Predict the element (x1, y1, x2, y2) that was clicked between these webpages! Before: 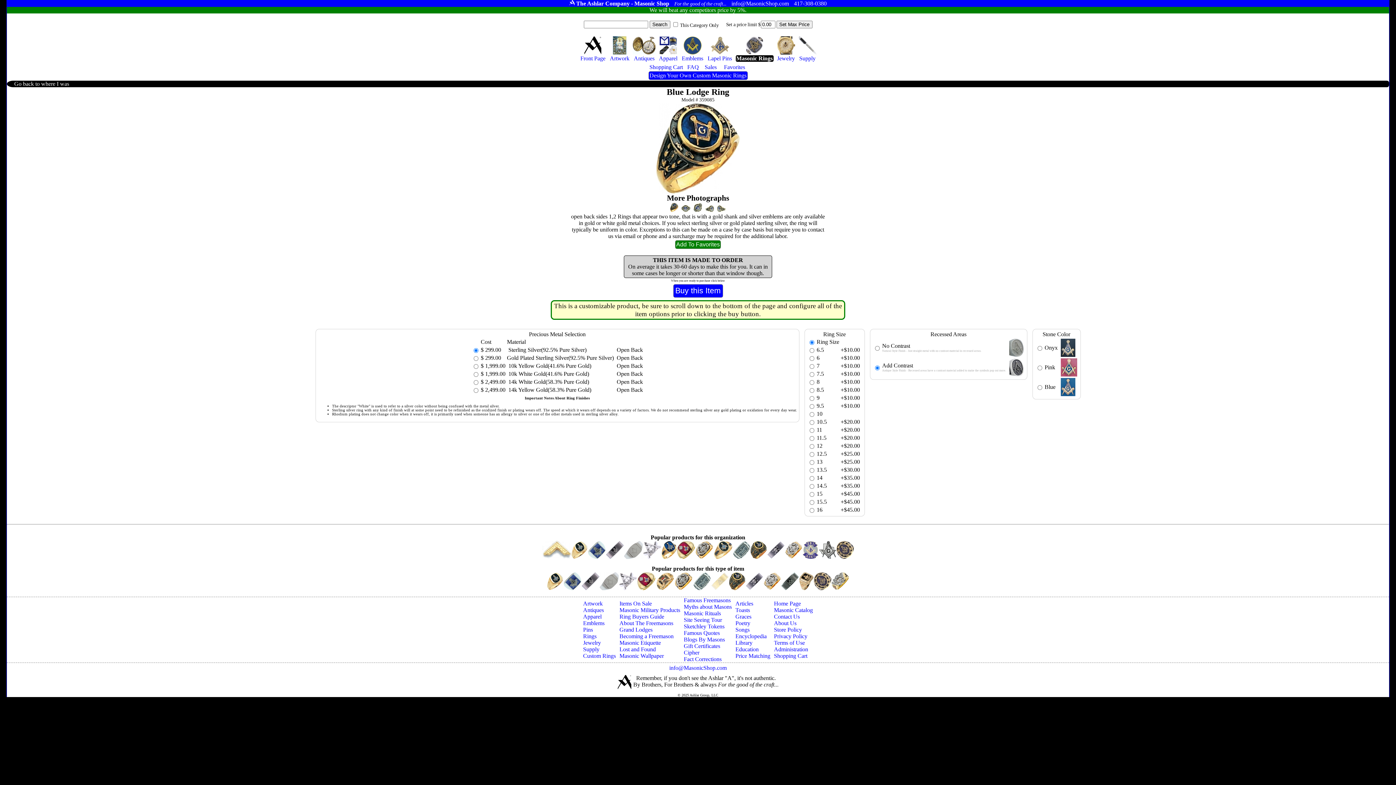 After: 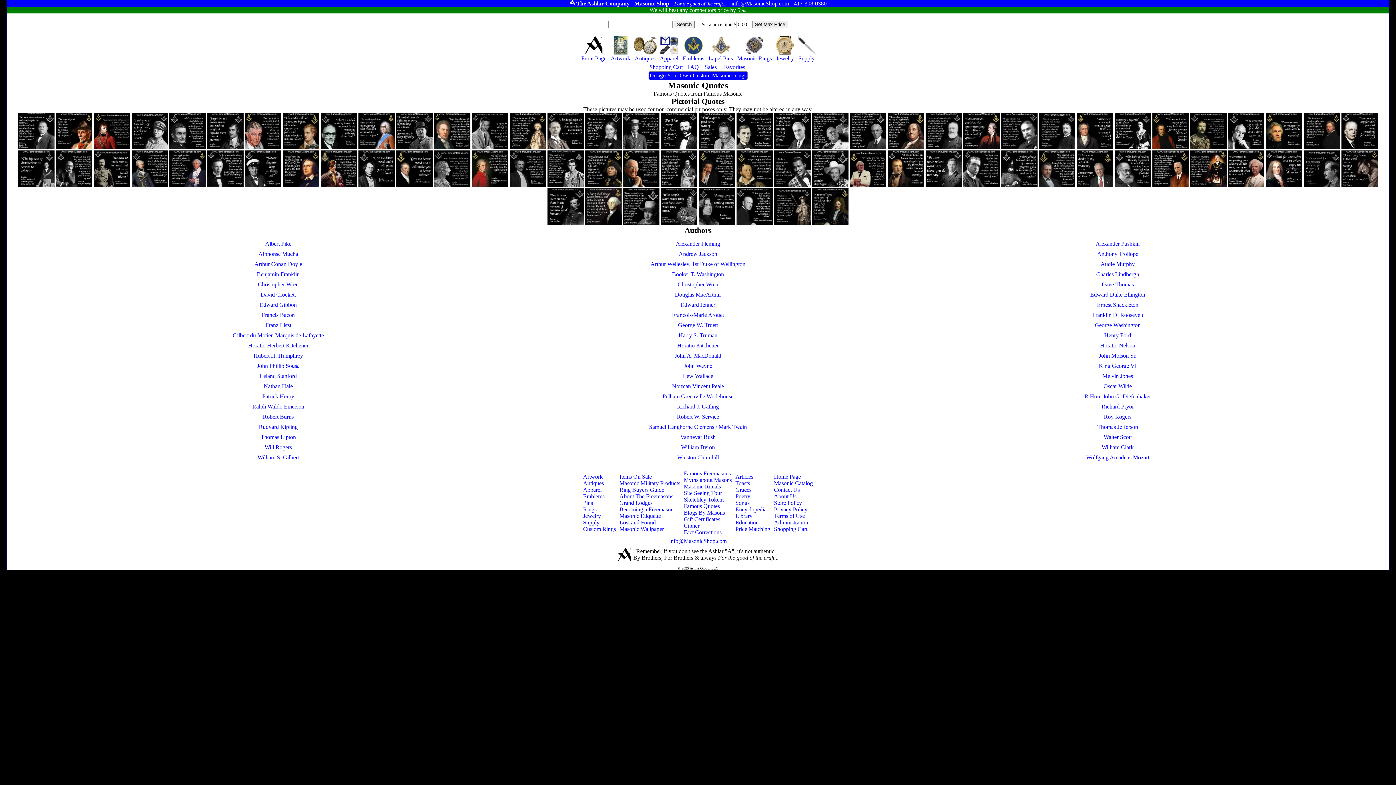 Action: label: Famous Quotes bbox: (684, 630, 732, 636)